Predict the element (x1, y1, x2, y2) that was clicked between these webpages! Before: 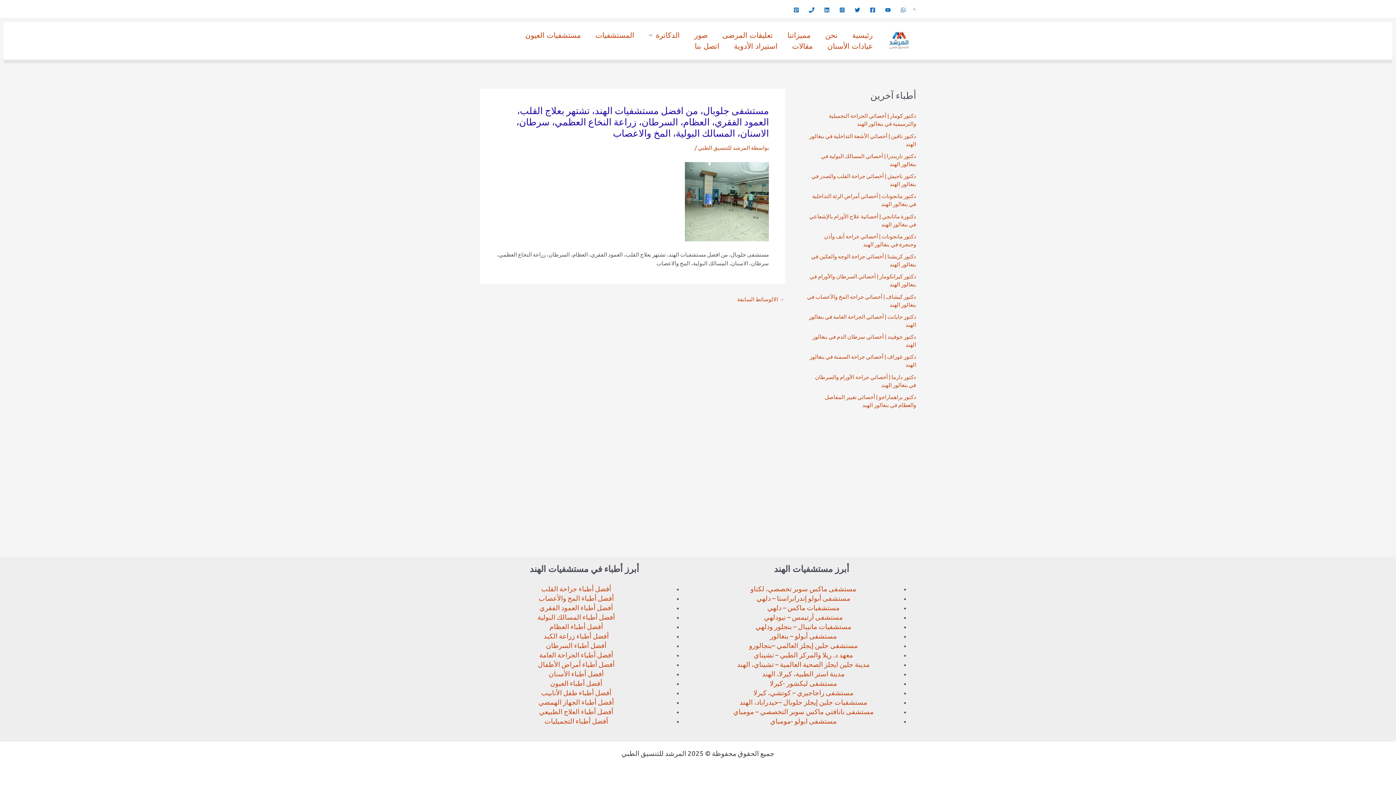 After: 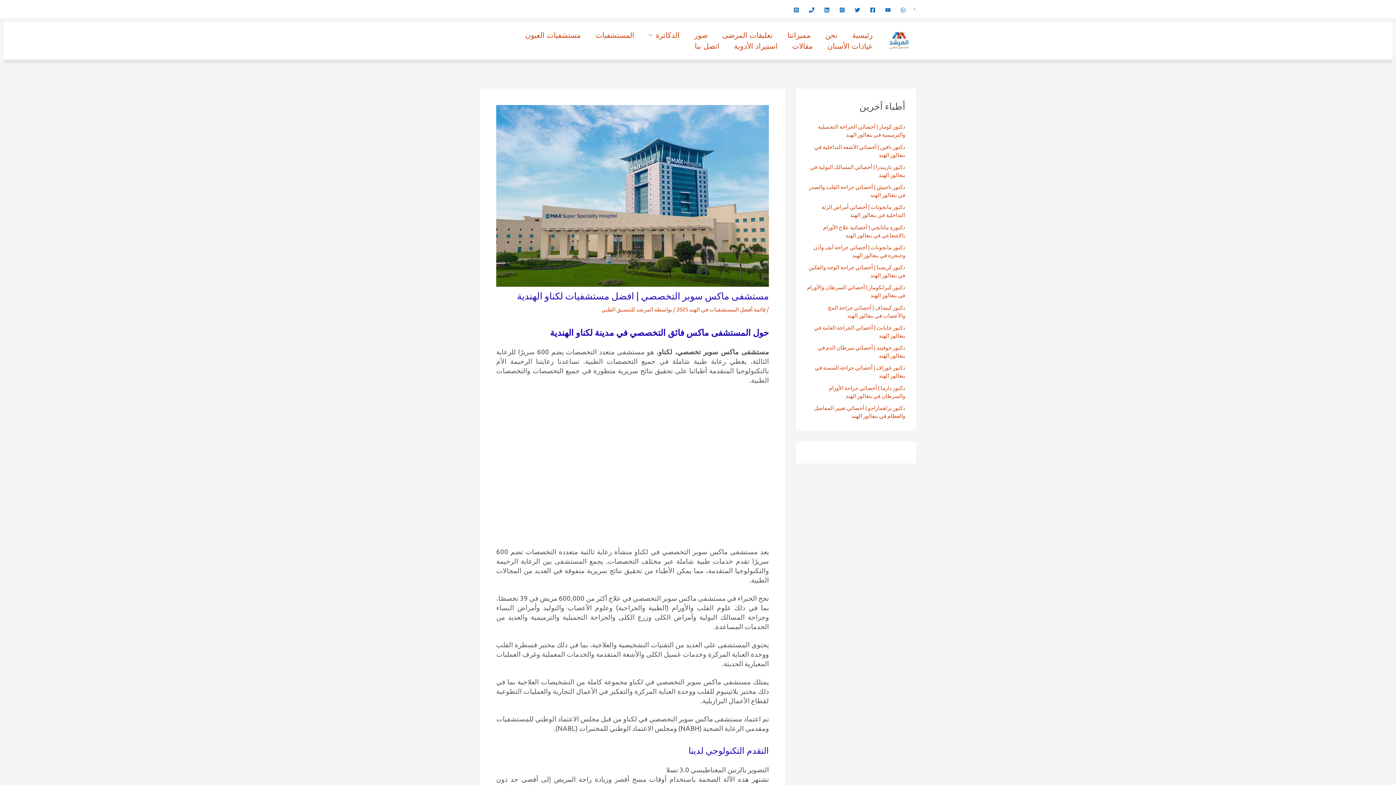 Action: label: مستشفى ماكس سوبر تخصصي،  bbox: (764, 584, 856, 592)